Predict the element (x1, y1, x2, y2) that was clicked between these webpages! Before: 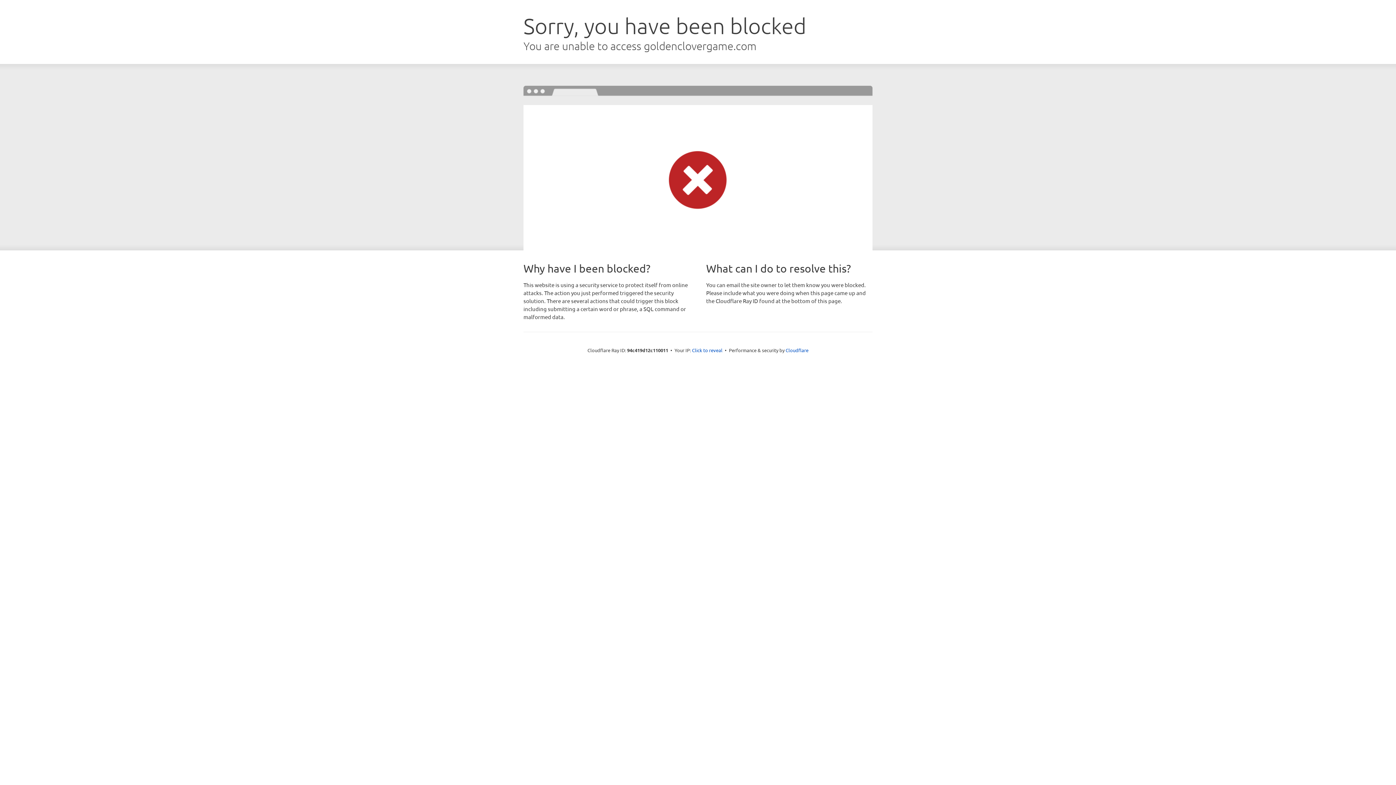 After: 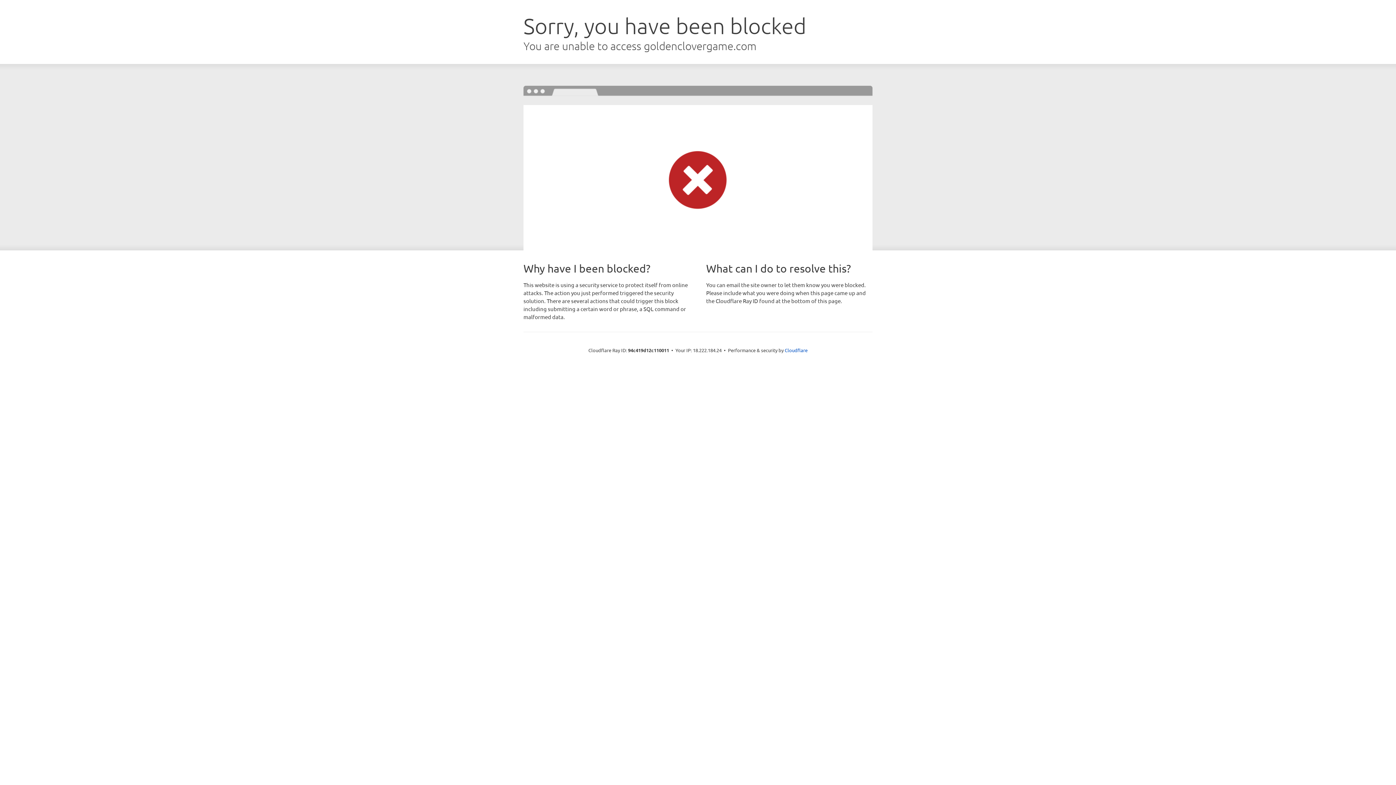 Action: label: Click to reveal bbox: (692, 346, 722, 353)